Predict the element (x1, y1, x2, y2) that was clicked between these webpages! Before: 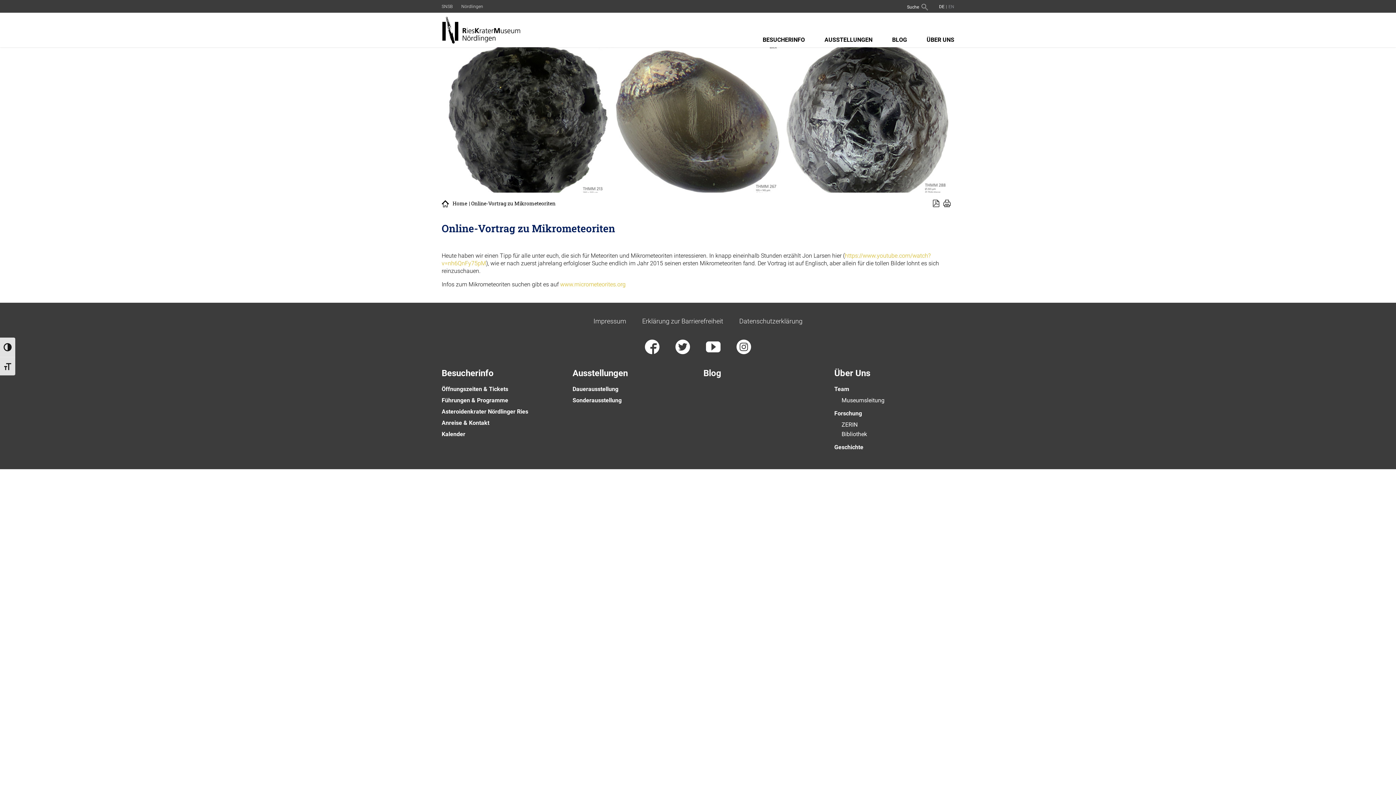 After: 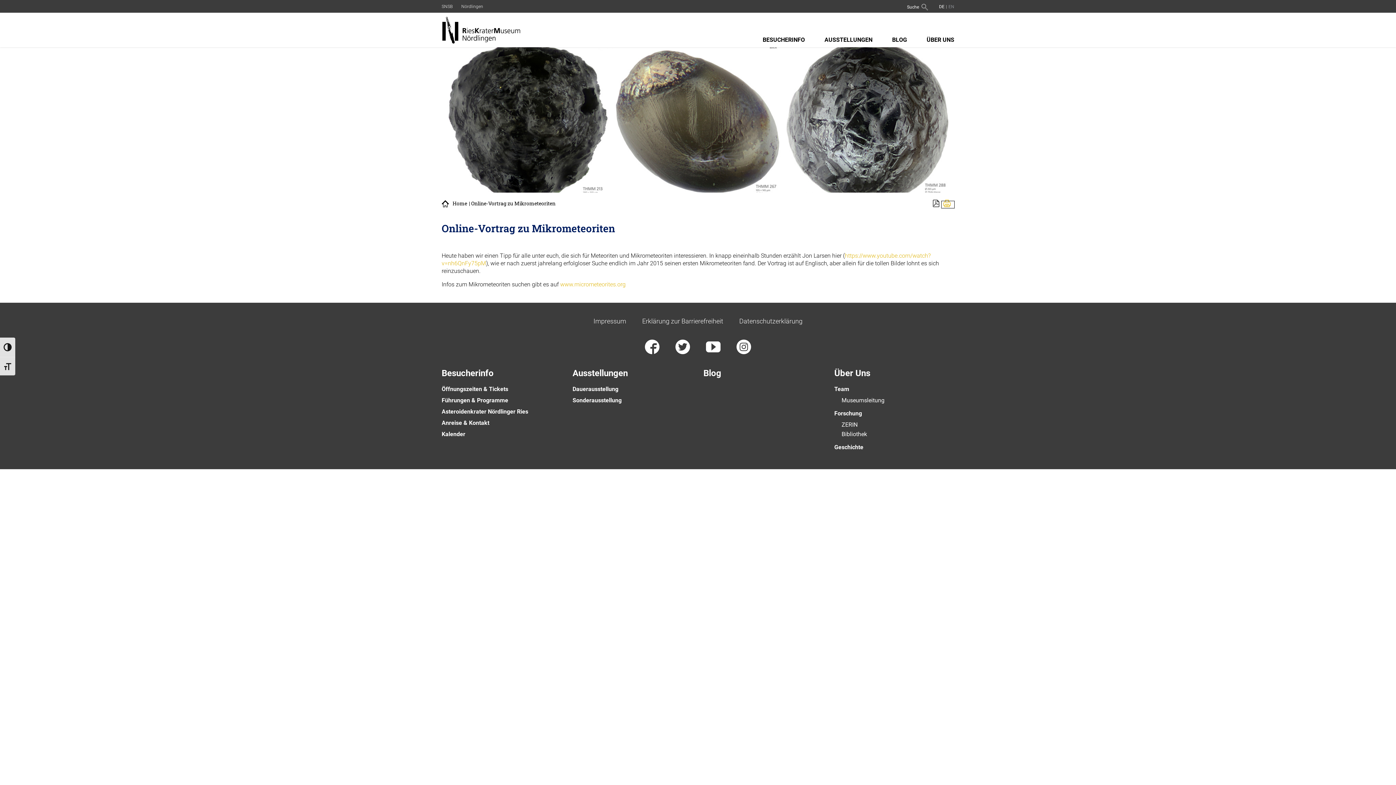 Action: bbox: (941, 201, 954, 208)